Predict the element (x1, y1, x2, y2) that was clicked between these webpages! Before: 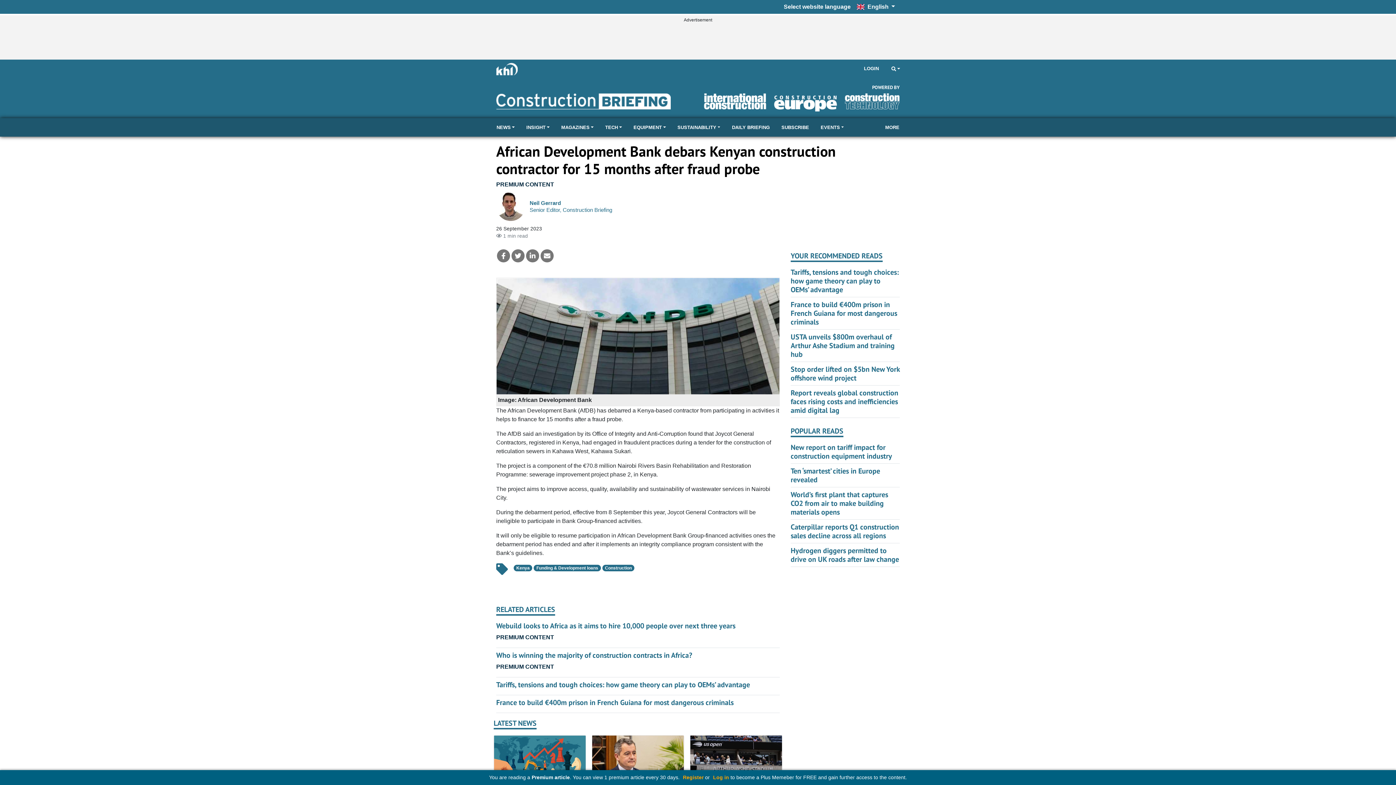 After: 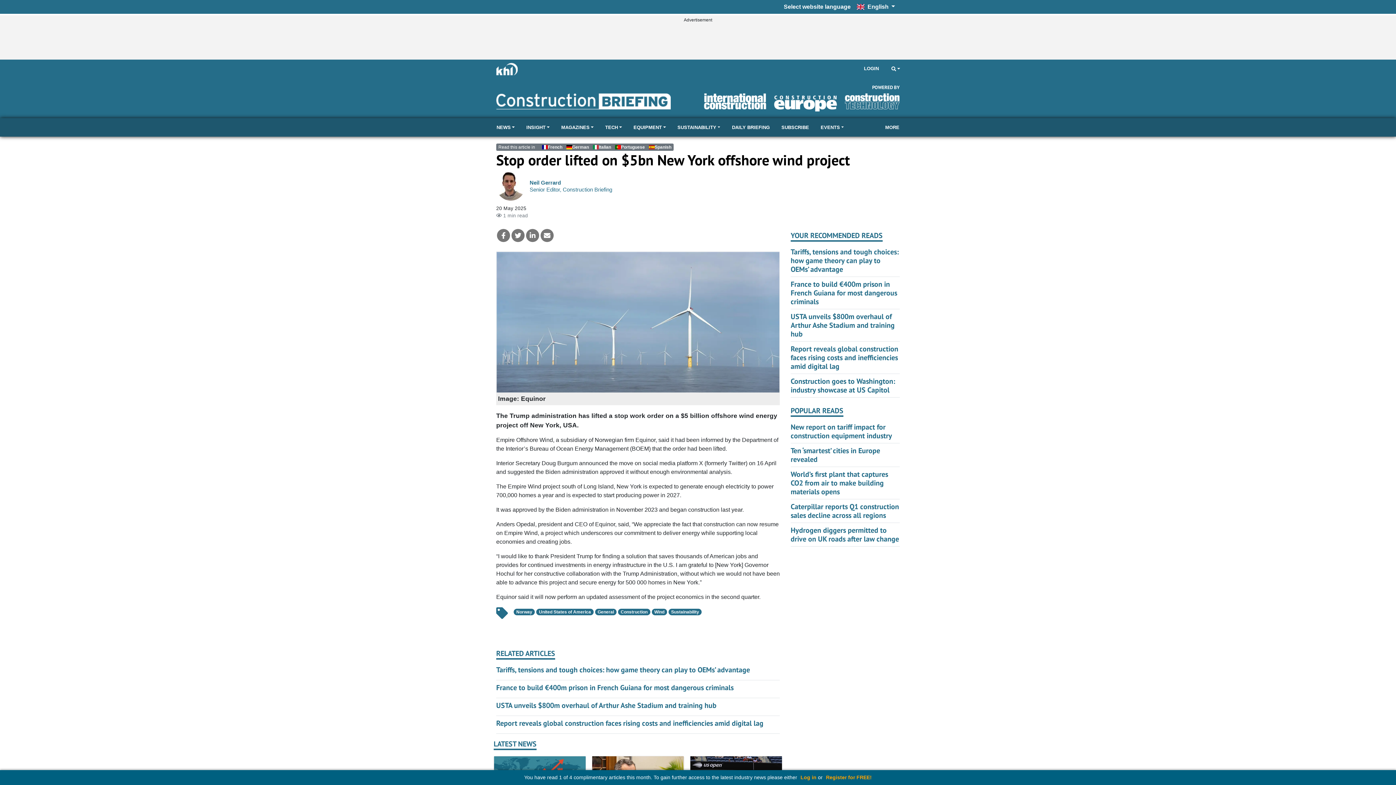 Action: label: Stop order lifted on $5bn New York offshore wind project bbox: (790, 364, 900, 382)